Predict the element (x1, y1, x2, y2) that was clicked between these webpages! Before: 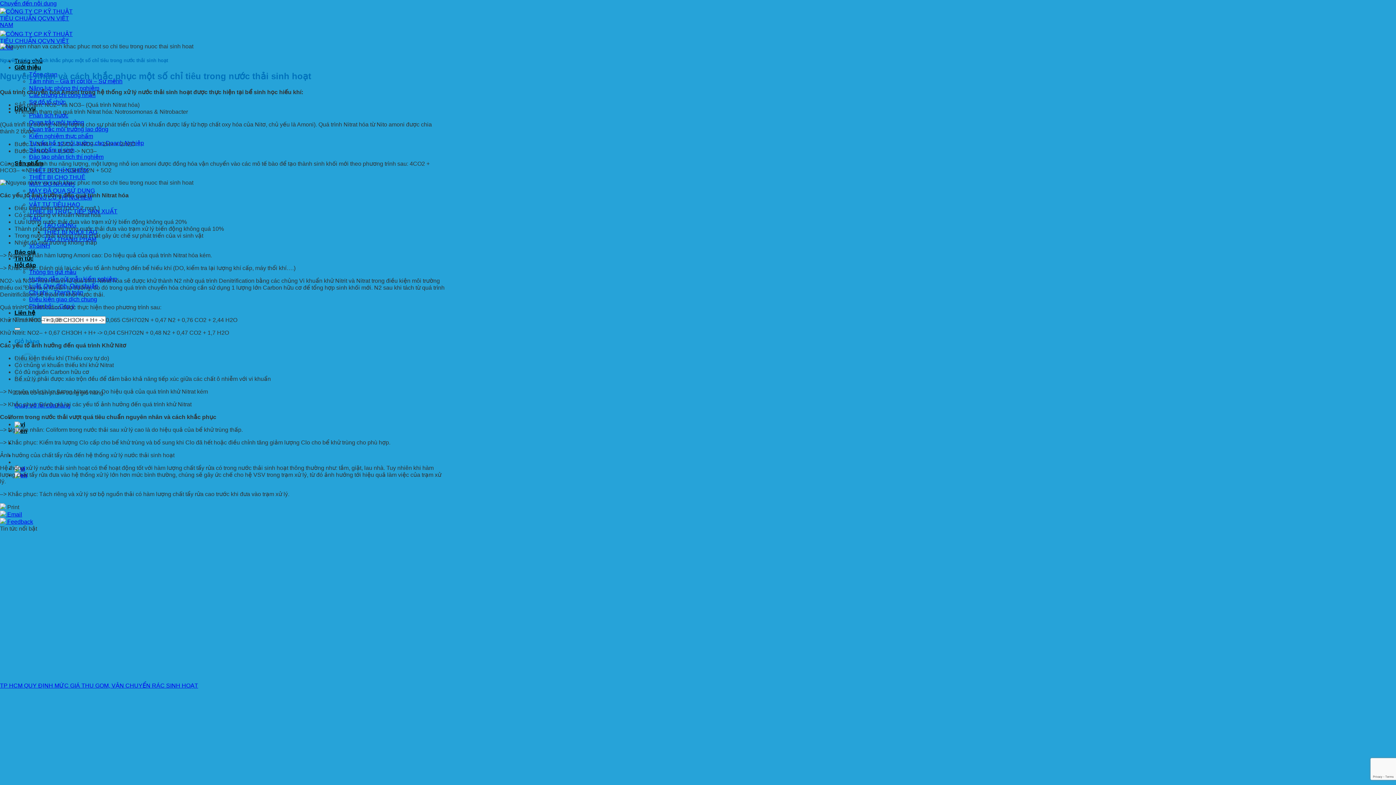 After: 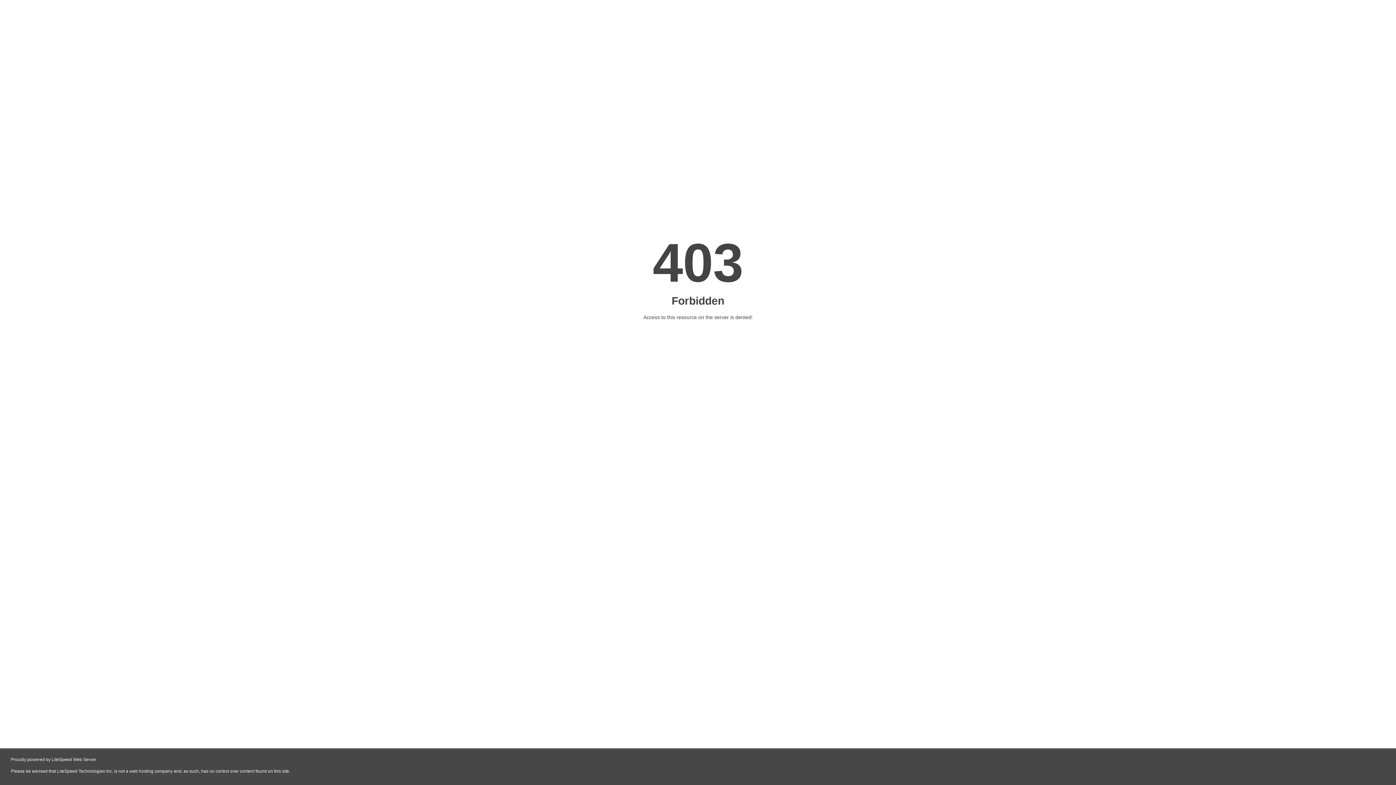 Action: label: Nộp bbox: (14, 328, 20, 330)